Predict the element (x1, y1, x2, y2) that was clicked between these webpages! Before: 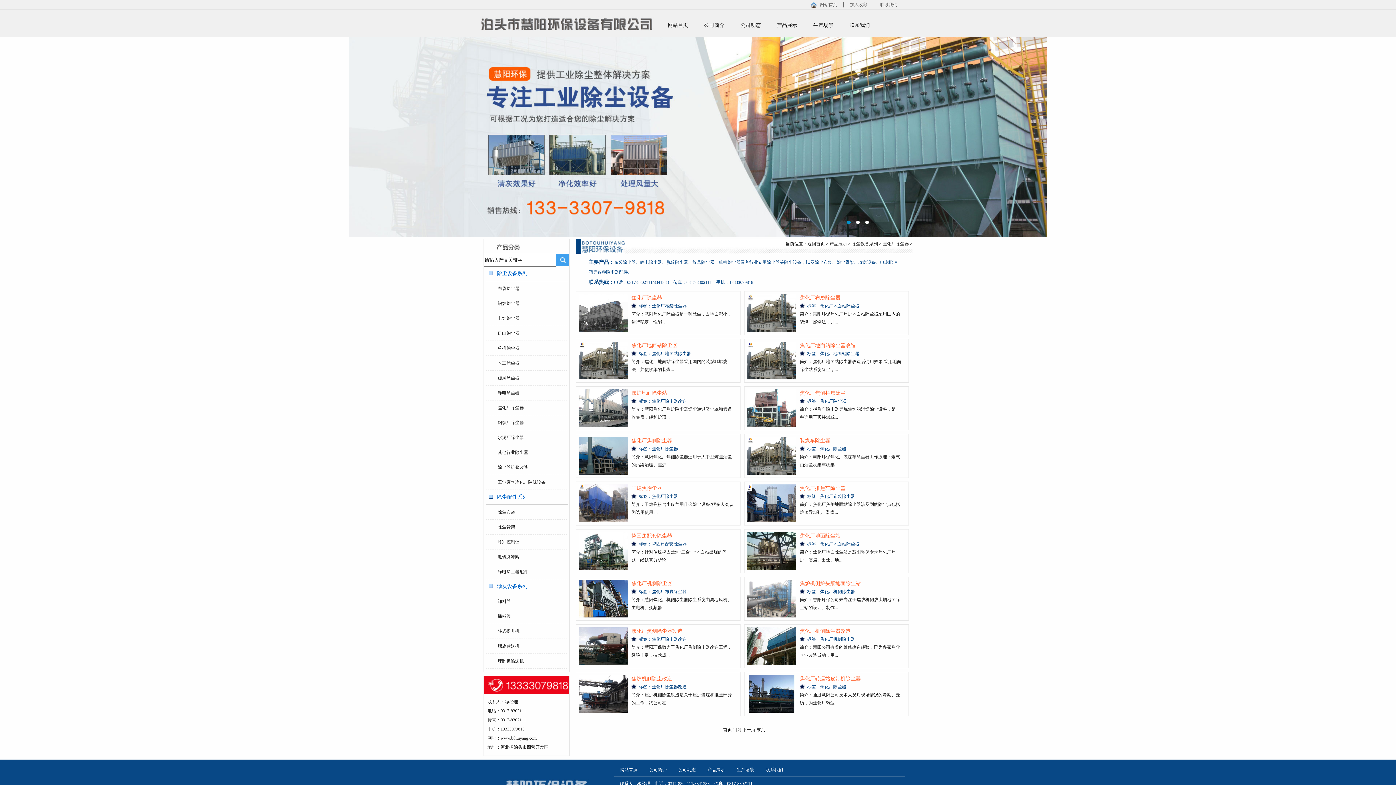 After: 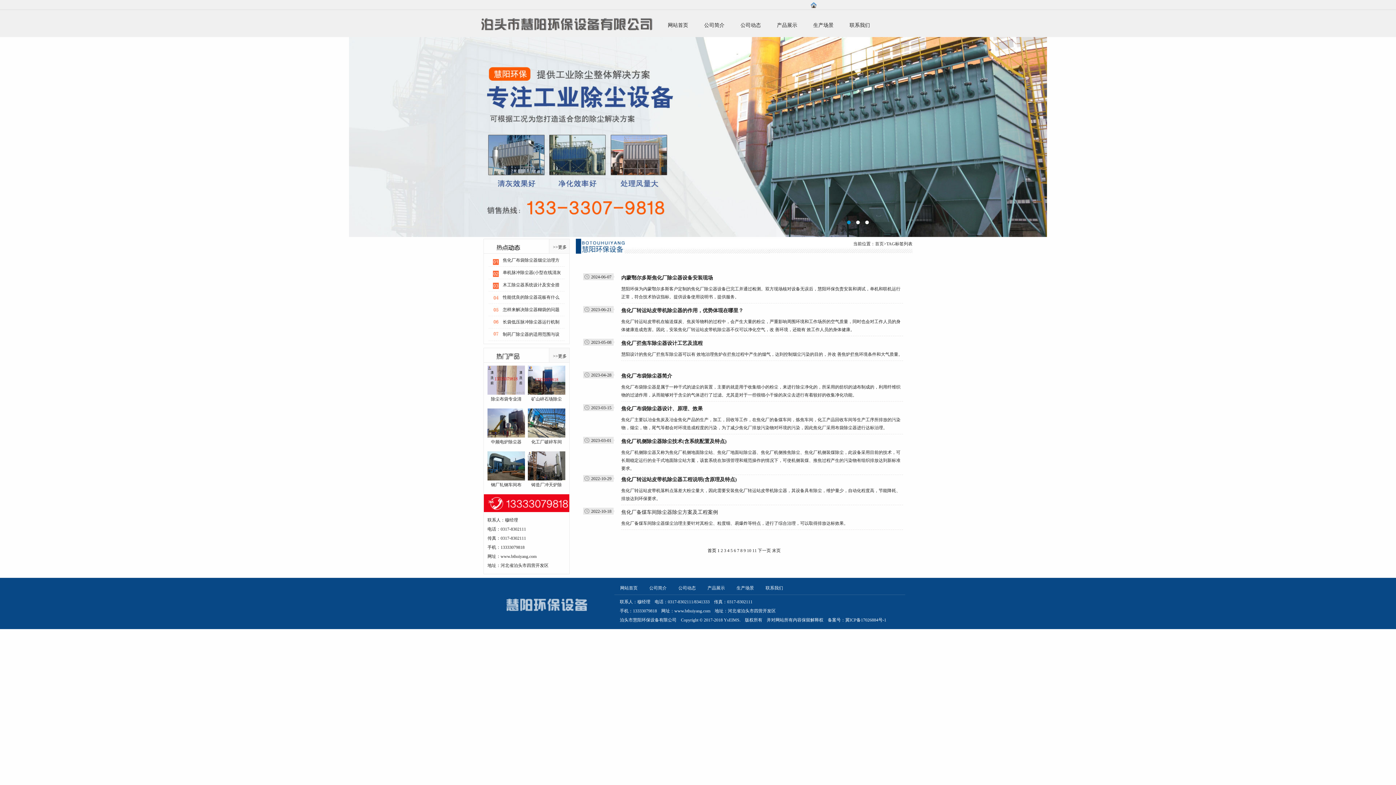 Action: label: 焦化厂除尘器 bbox: (820, 446, 848, 451)